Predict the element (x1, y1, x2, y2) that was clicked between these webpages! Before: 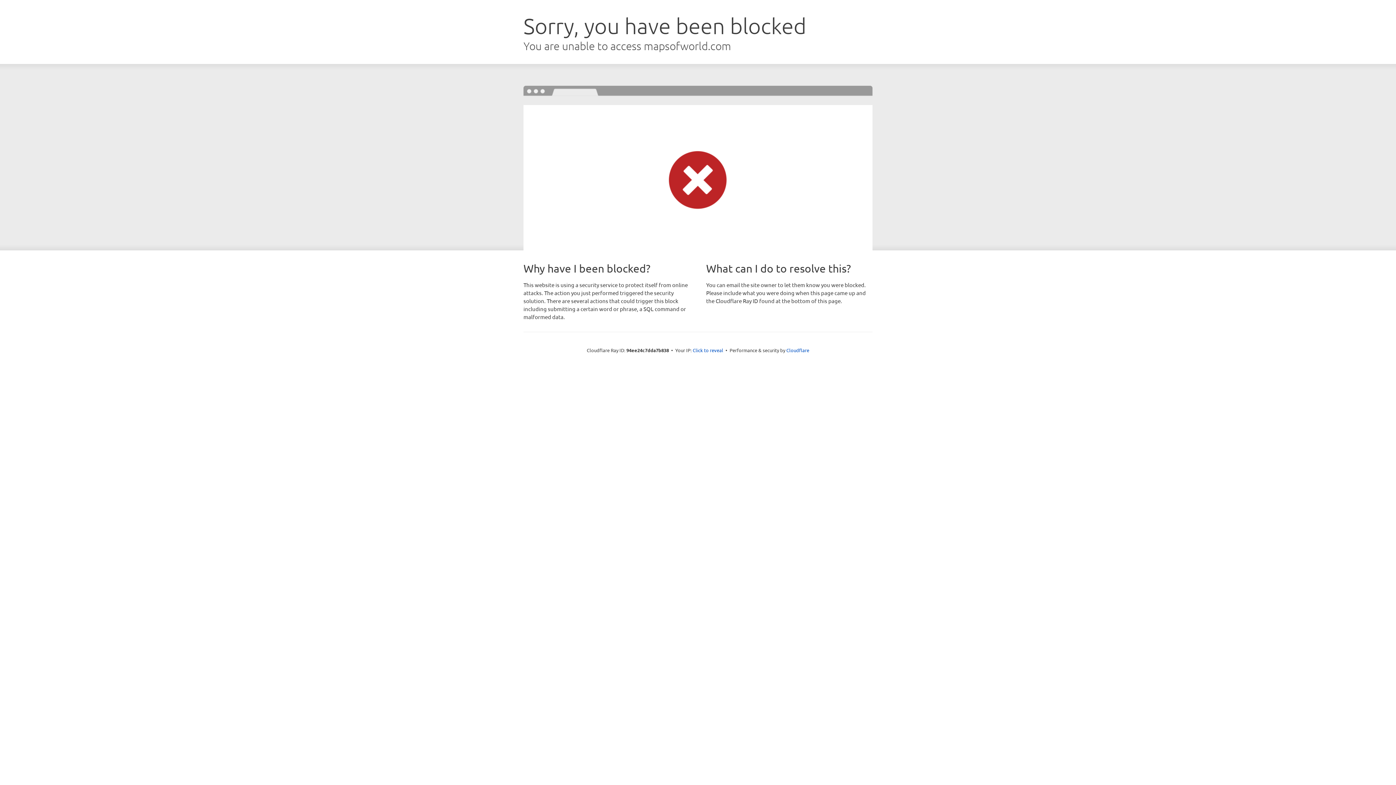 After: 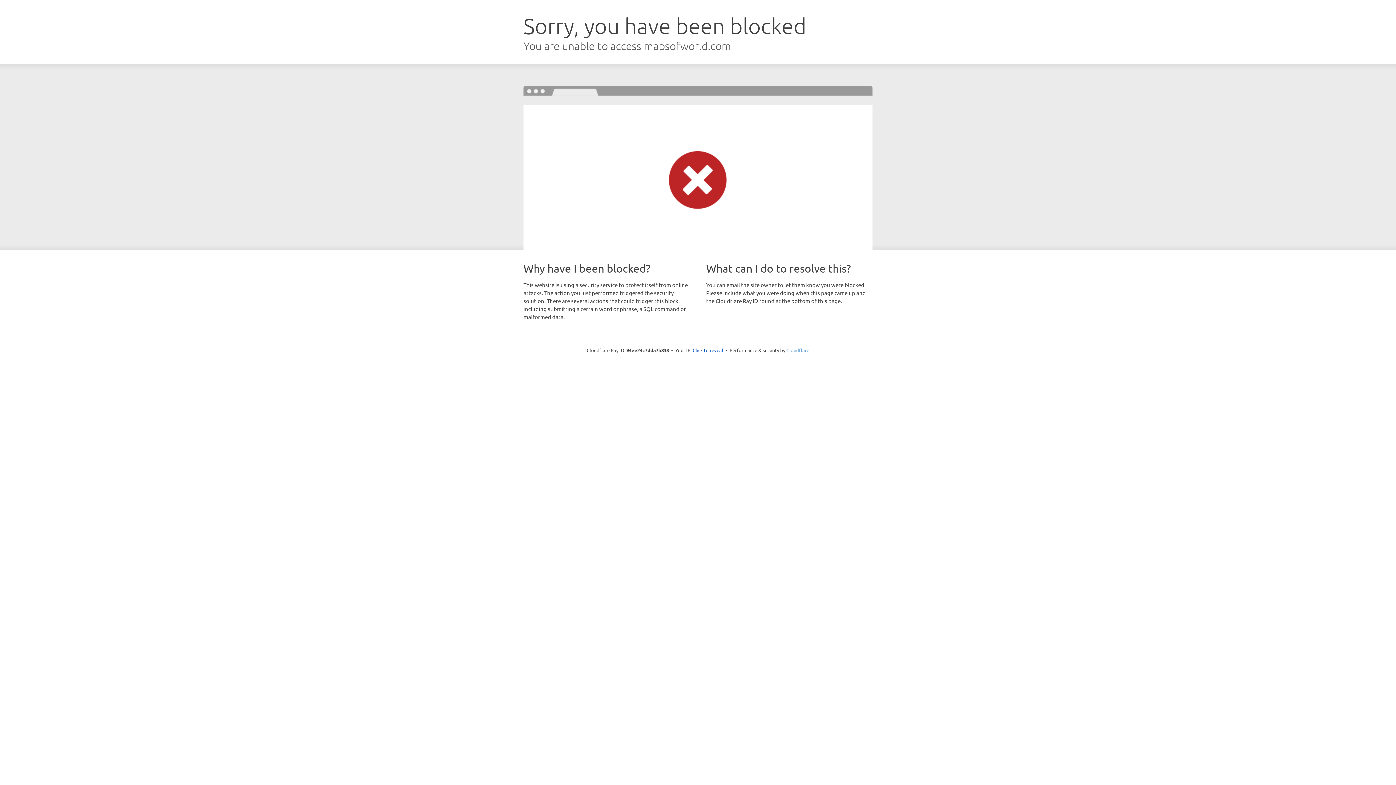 Action: bbox: (786, 347, 809, 353) label: Cloudflare